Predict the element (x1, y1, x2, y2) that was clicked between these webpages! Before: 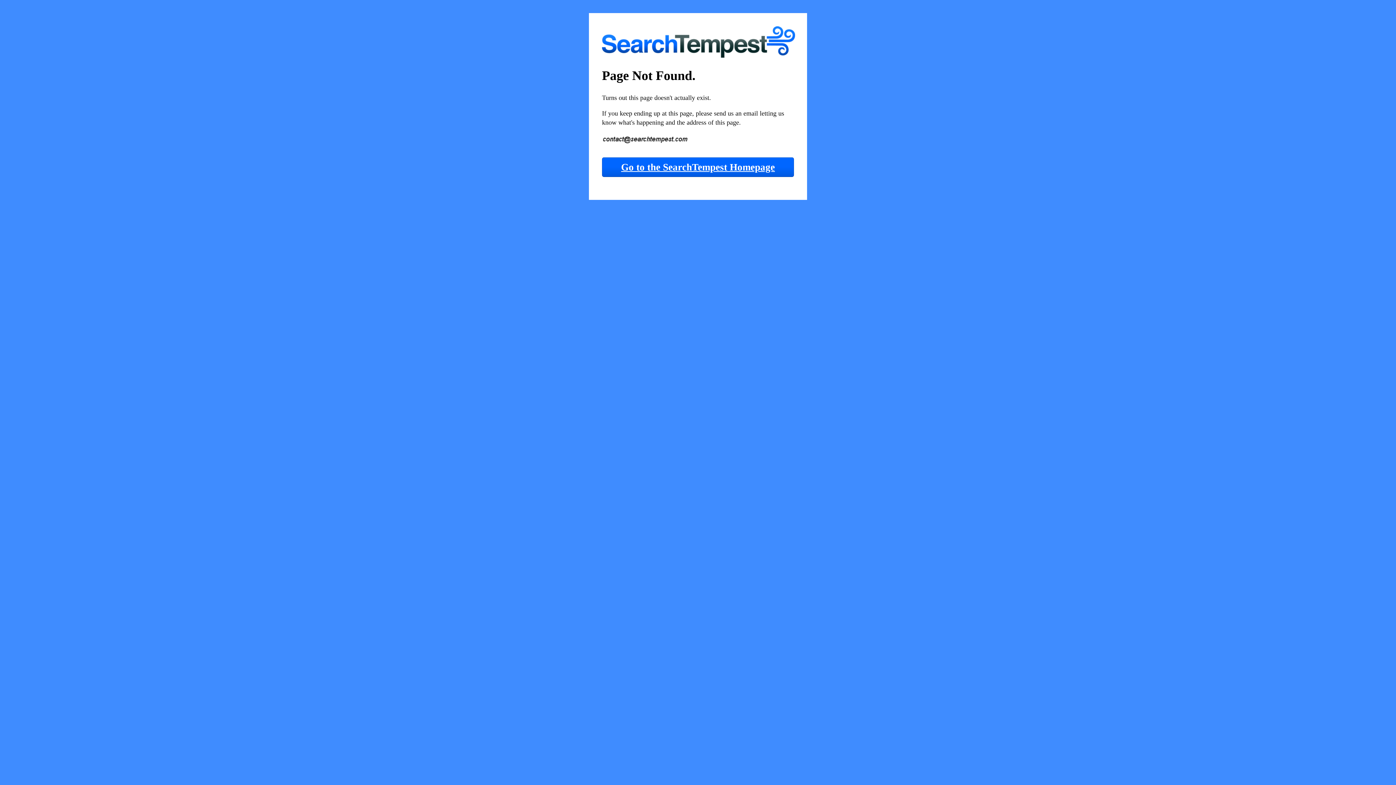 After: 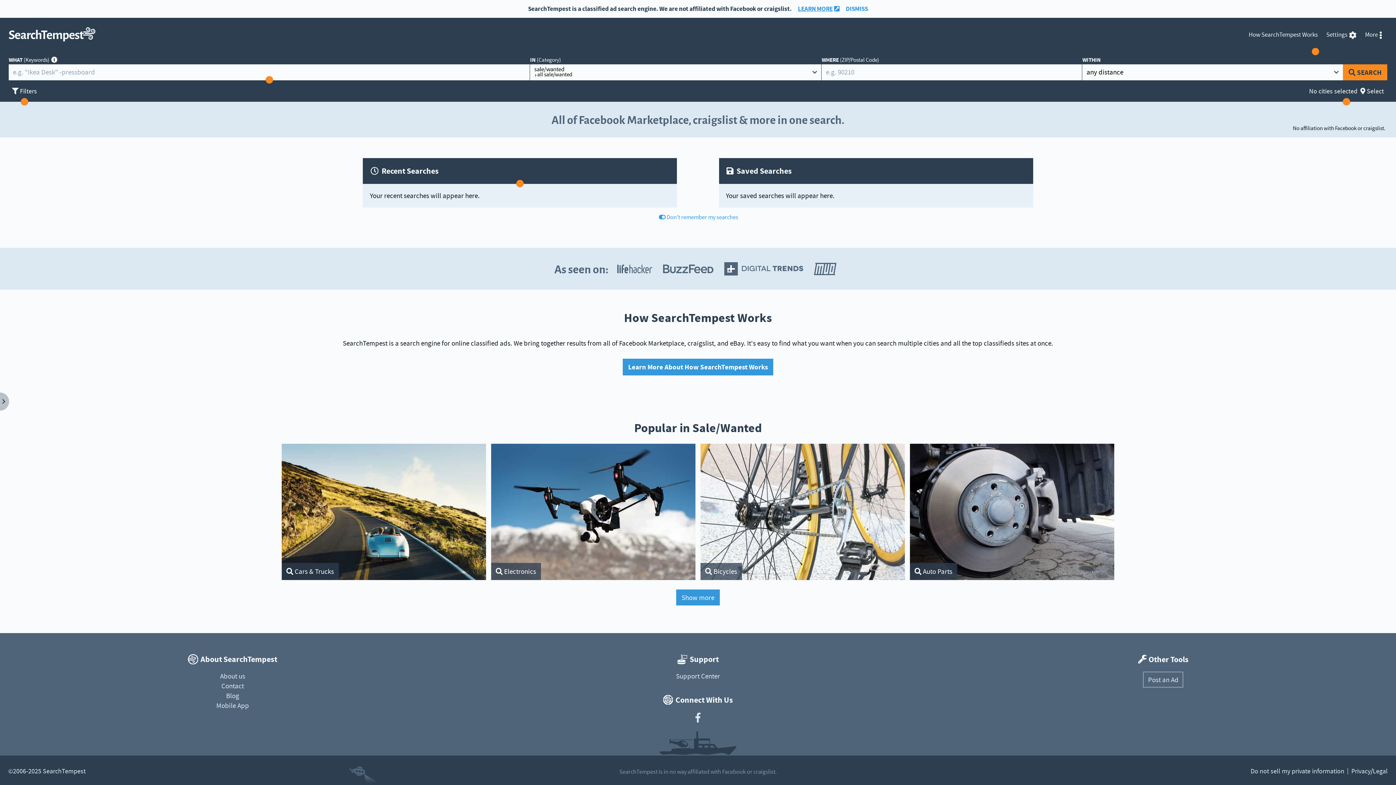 Action: bbox: (602, 46, 795, 60)